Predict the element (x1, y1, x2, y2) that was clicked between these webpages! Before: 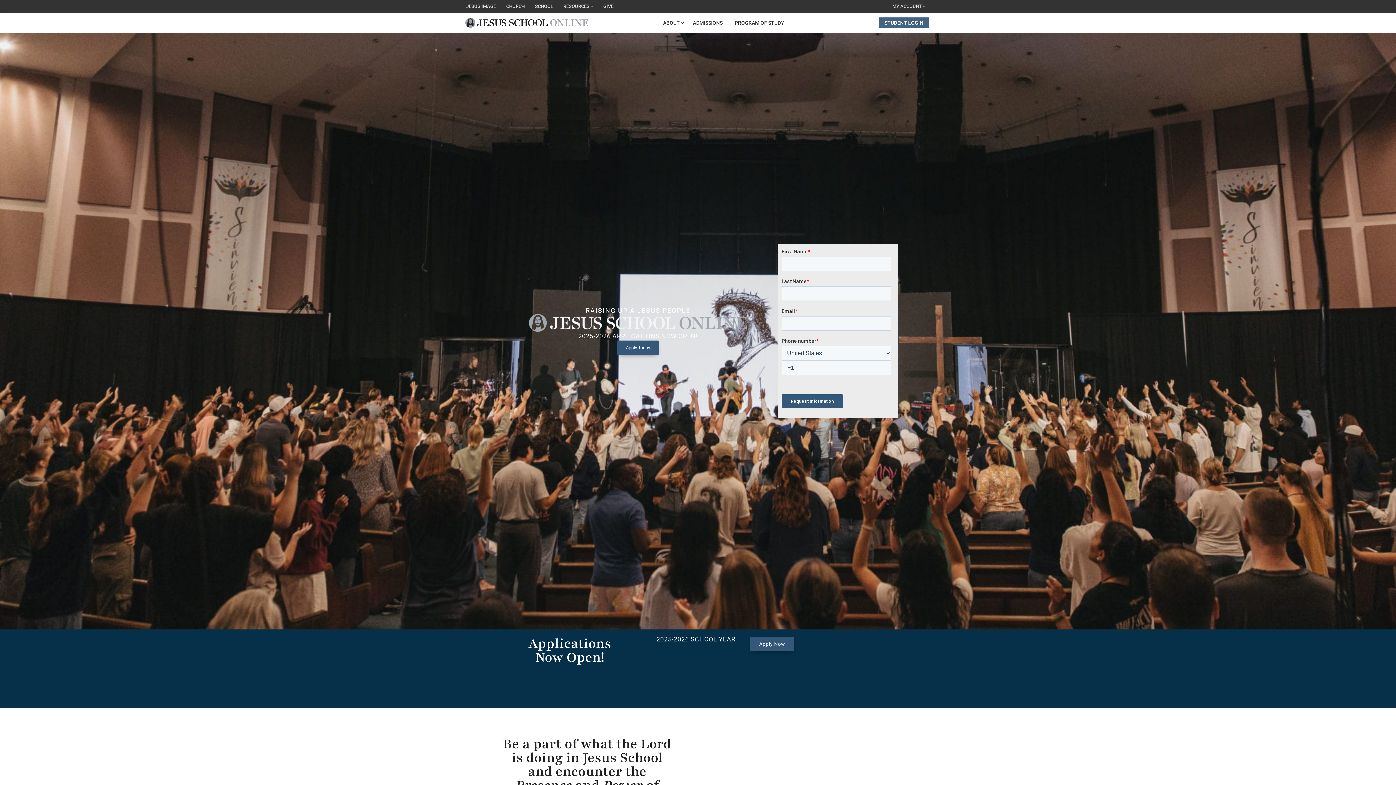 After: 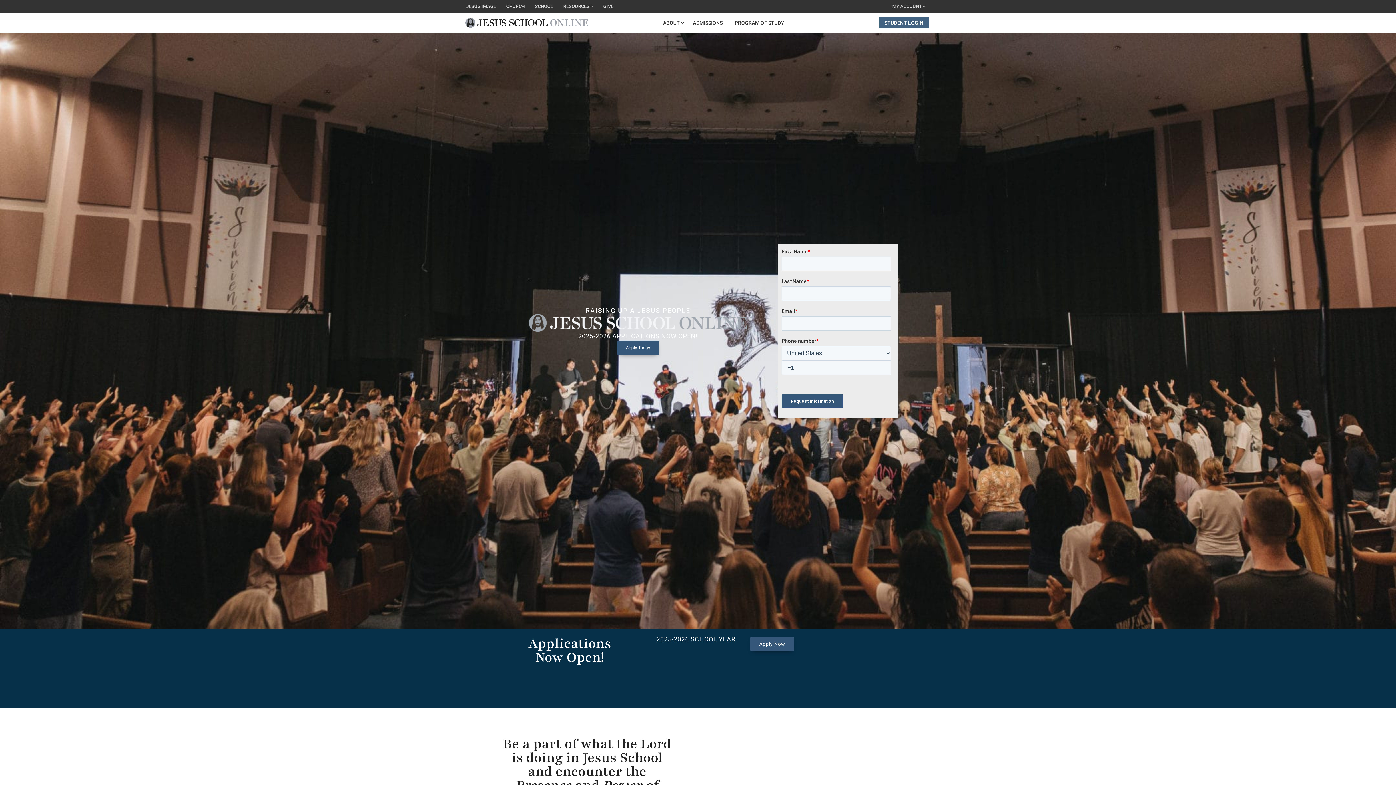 Action: bbox: (465, 13, 589, 29)